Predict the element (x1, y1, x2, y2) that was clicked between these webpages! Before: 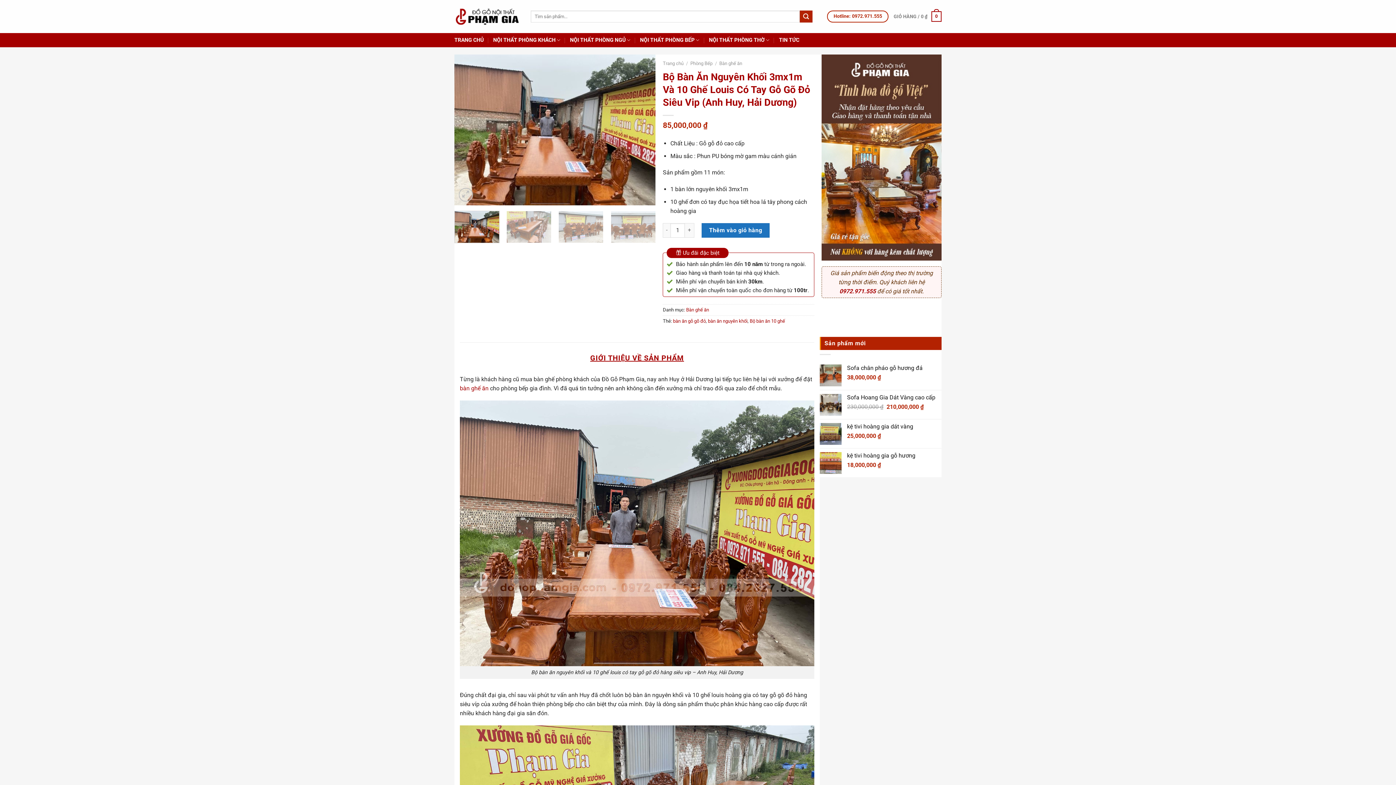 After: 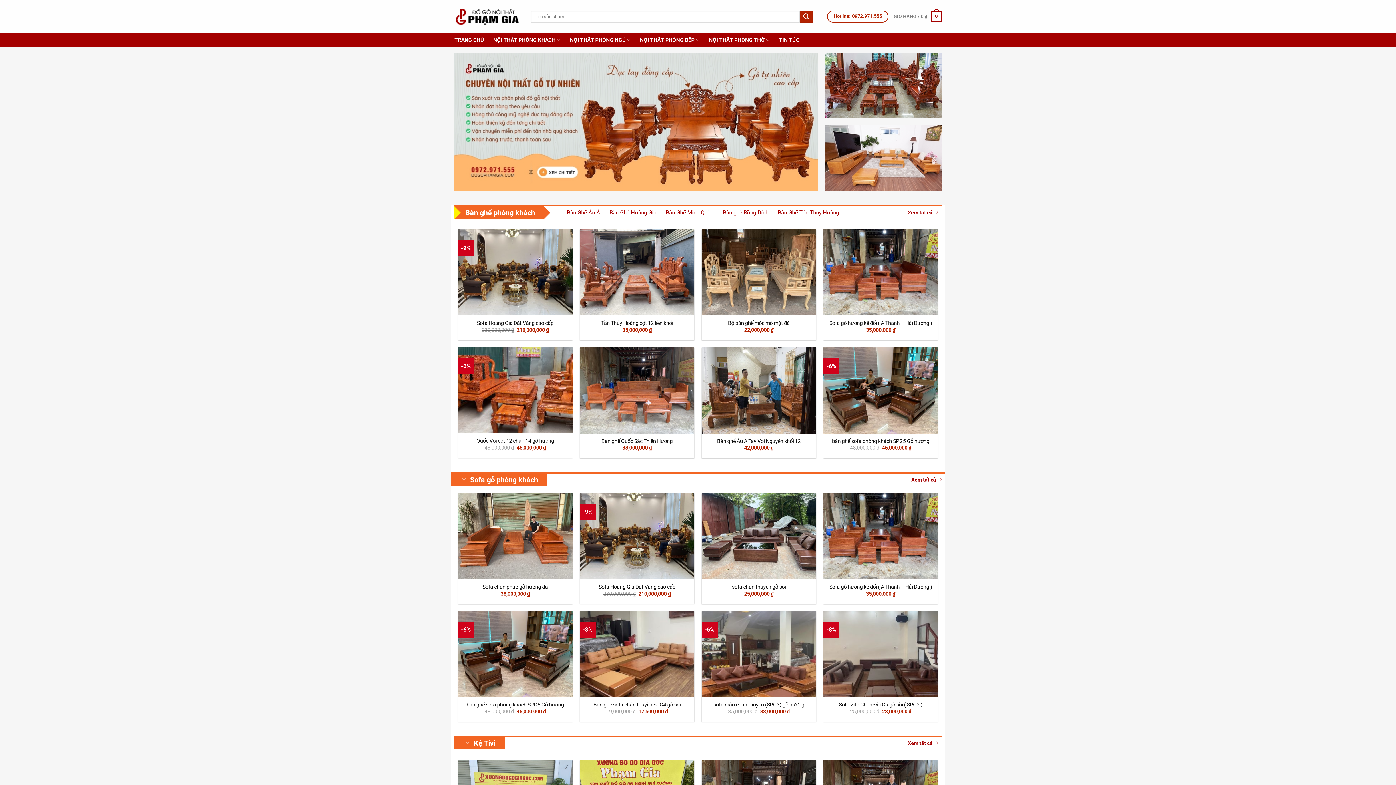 Action: bbox: (493, 33, 560, 47) label: NỘI THẤT PHÒNG KHÁCH